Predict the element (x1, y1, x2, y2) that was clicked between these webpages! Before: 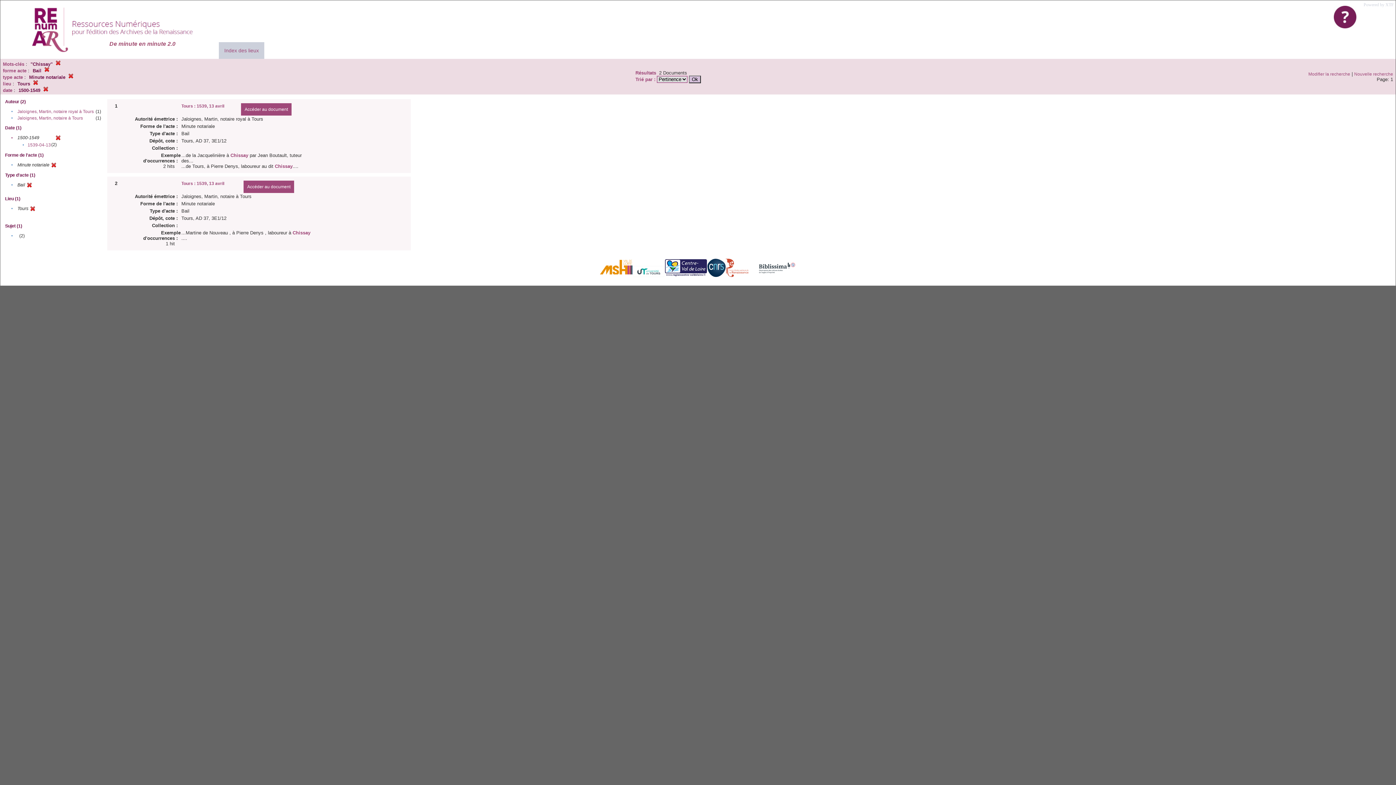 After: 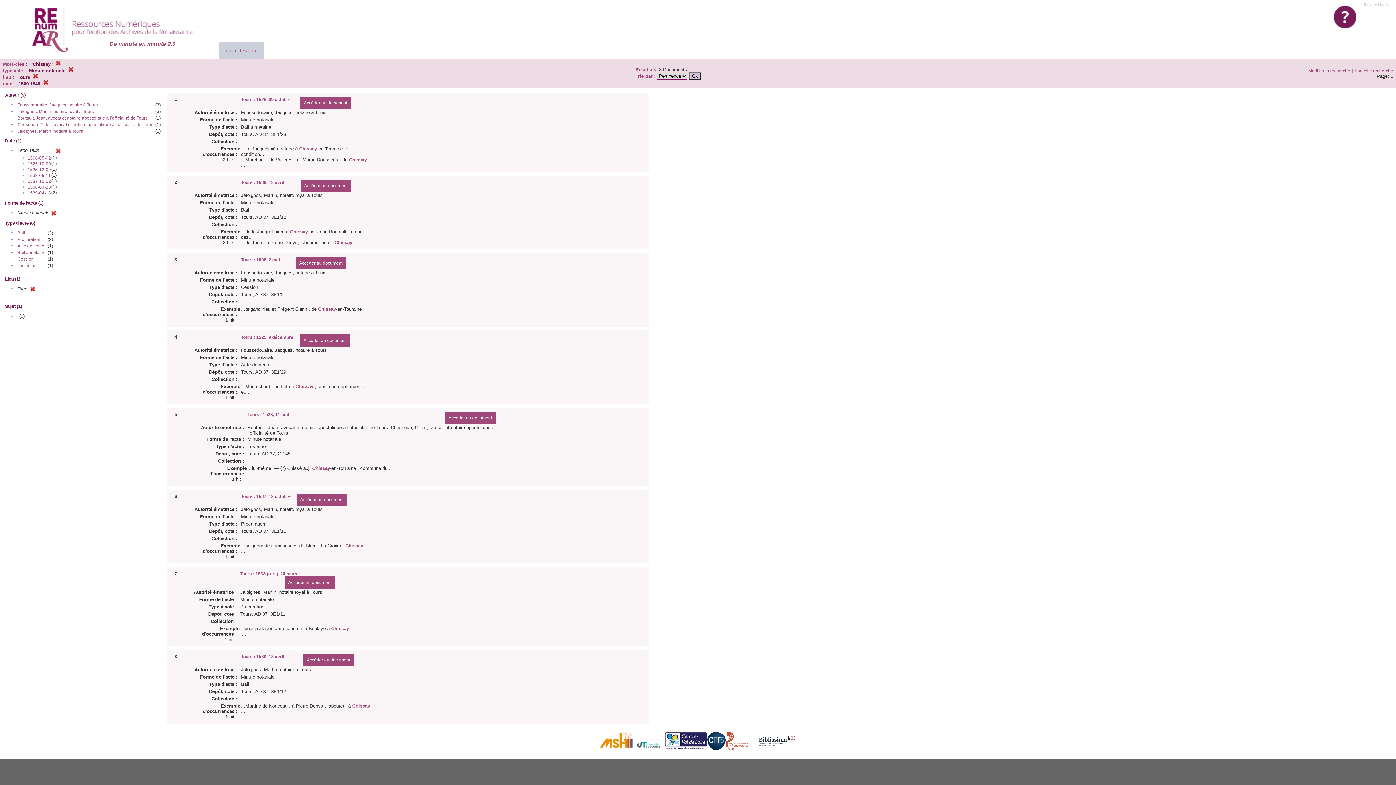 Action: bbox: (44, 68, 49, 73)